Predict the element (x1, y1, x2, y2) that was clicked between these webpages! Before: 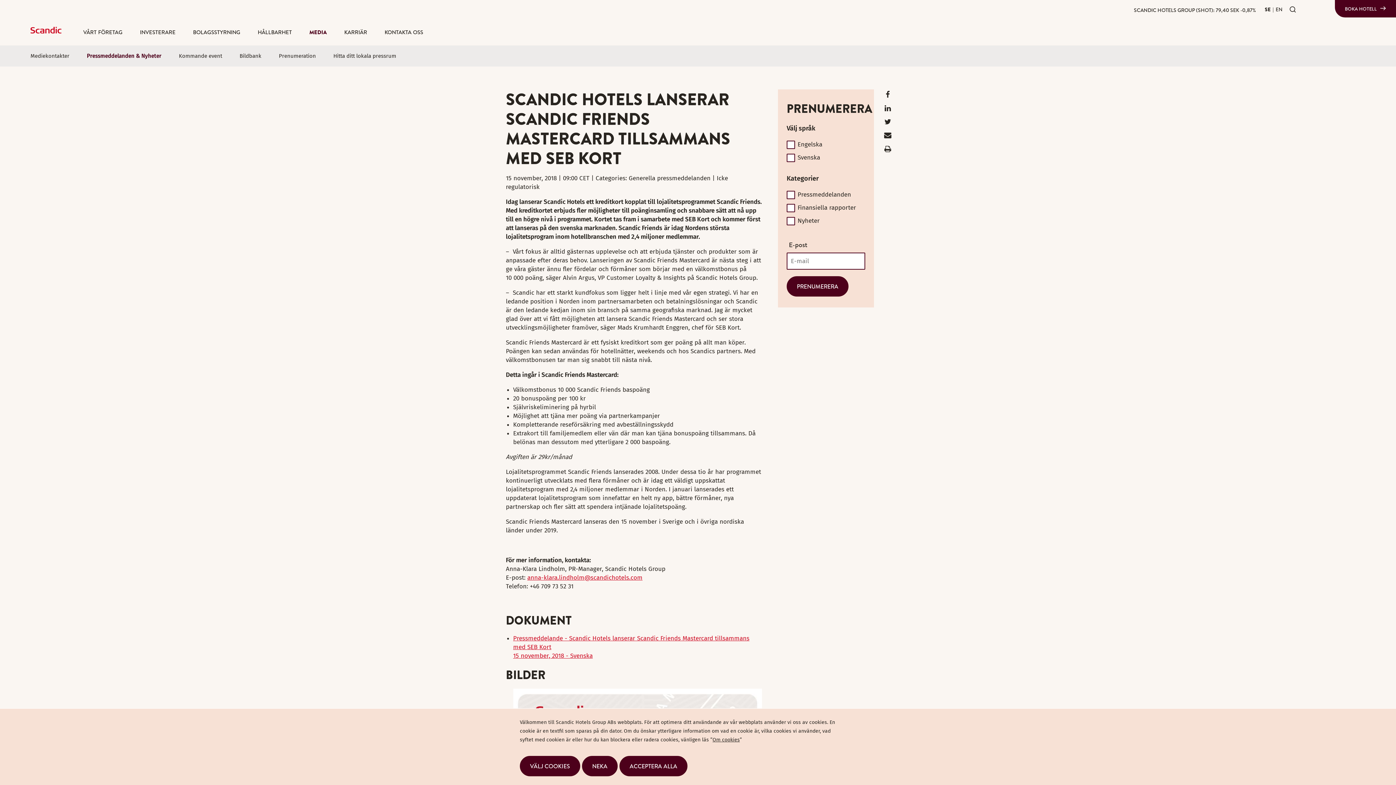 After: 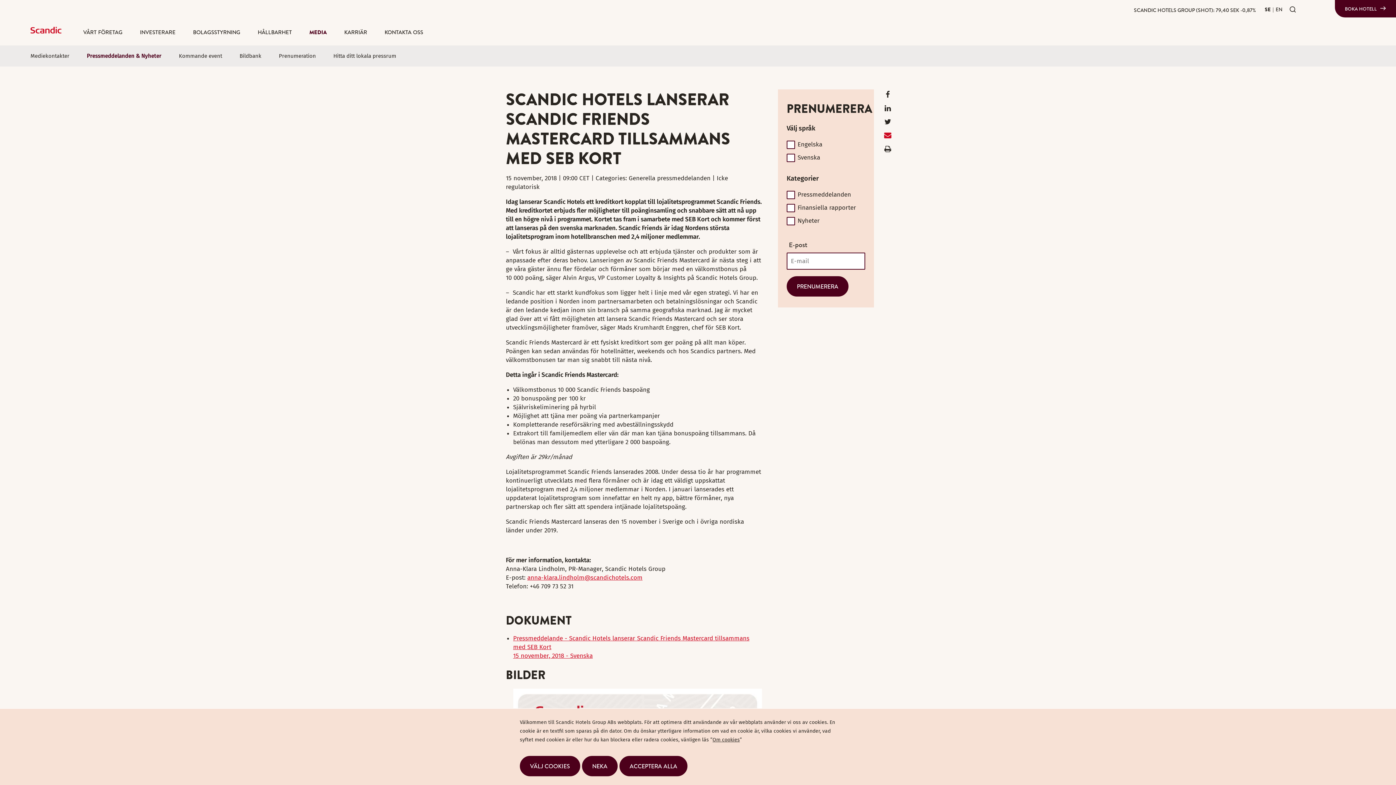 Action: label: E-mail bbox: (884, 131, 891, 142)